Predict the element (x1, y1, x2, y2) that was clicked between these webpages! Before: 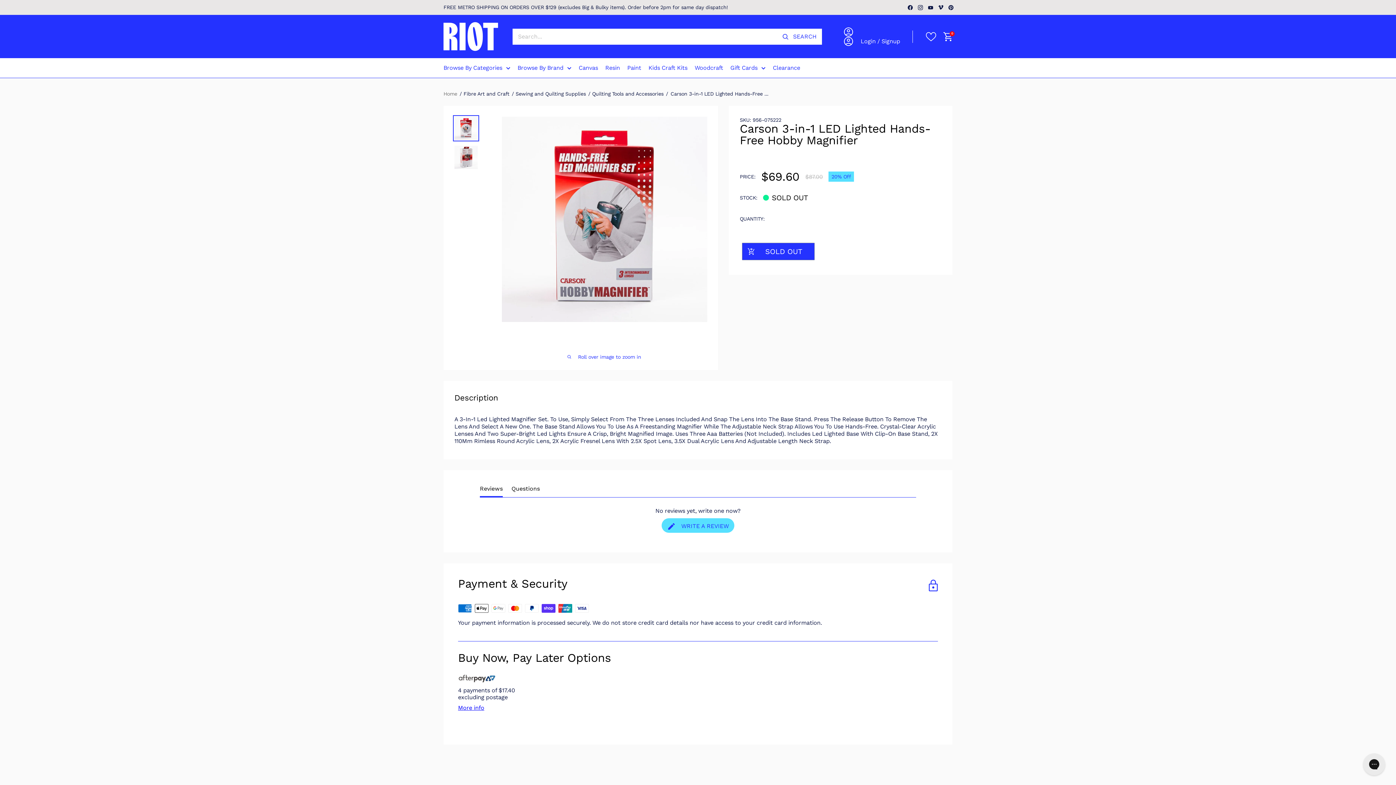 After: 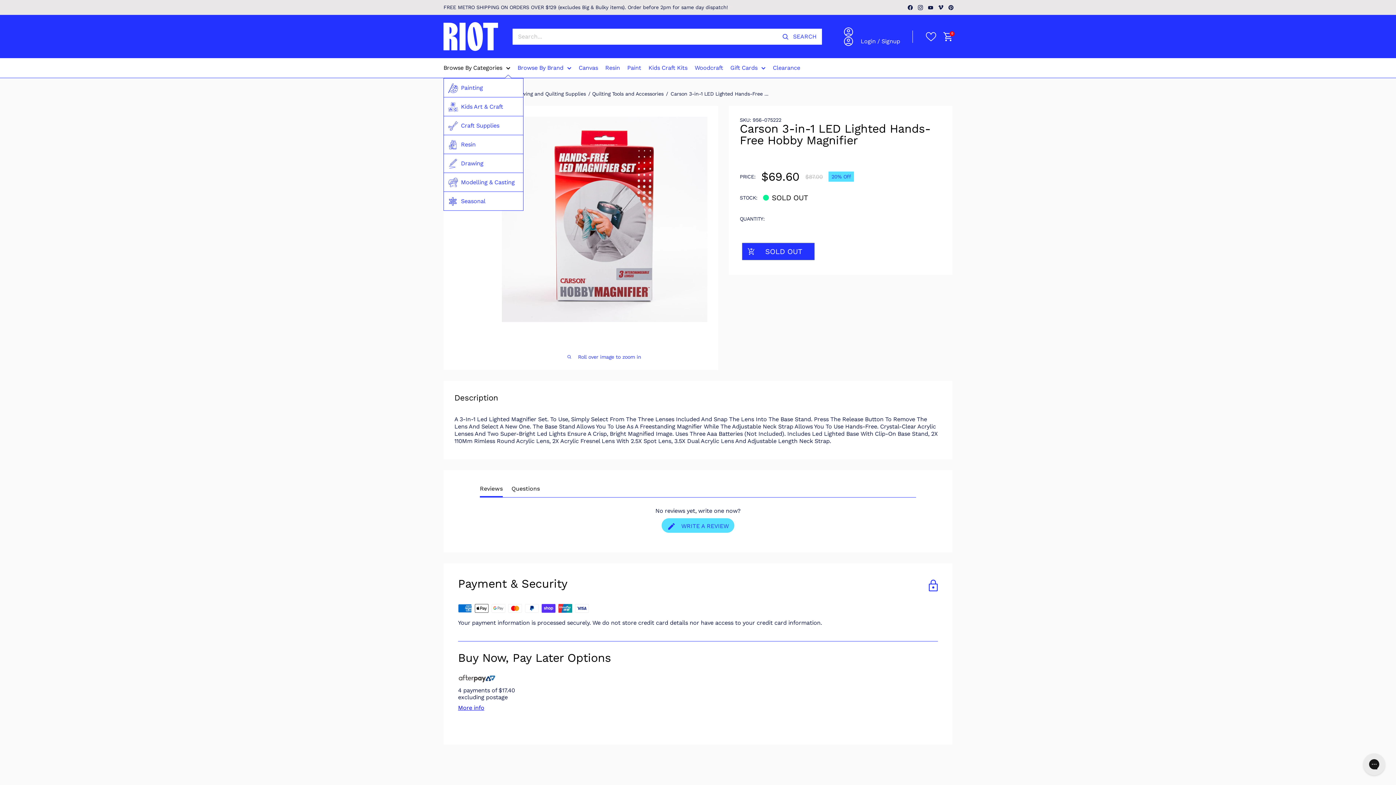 Action: bbox: (443, 64, 510, 71) label: Browse By Categories